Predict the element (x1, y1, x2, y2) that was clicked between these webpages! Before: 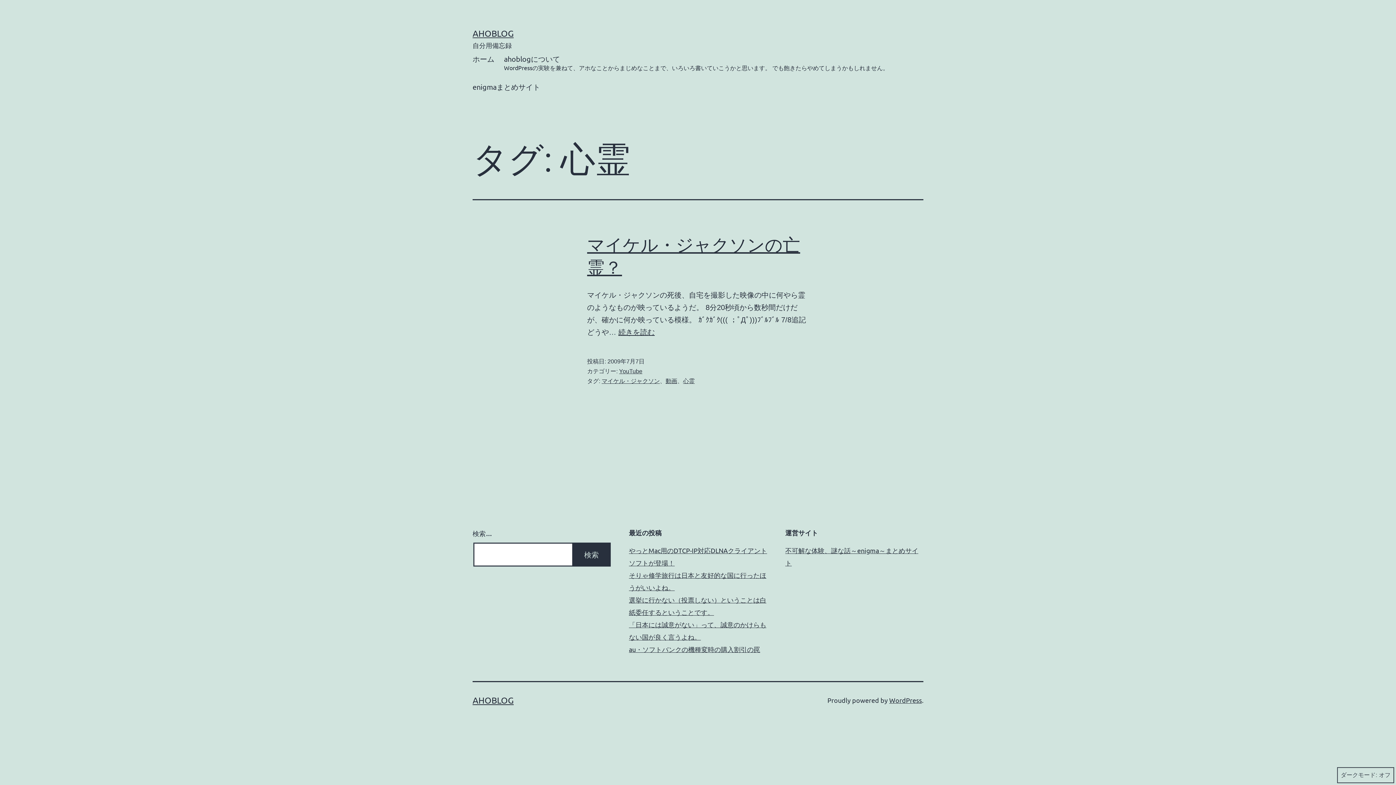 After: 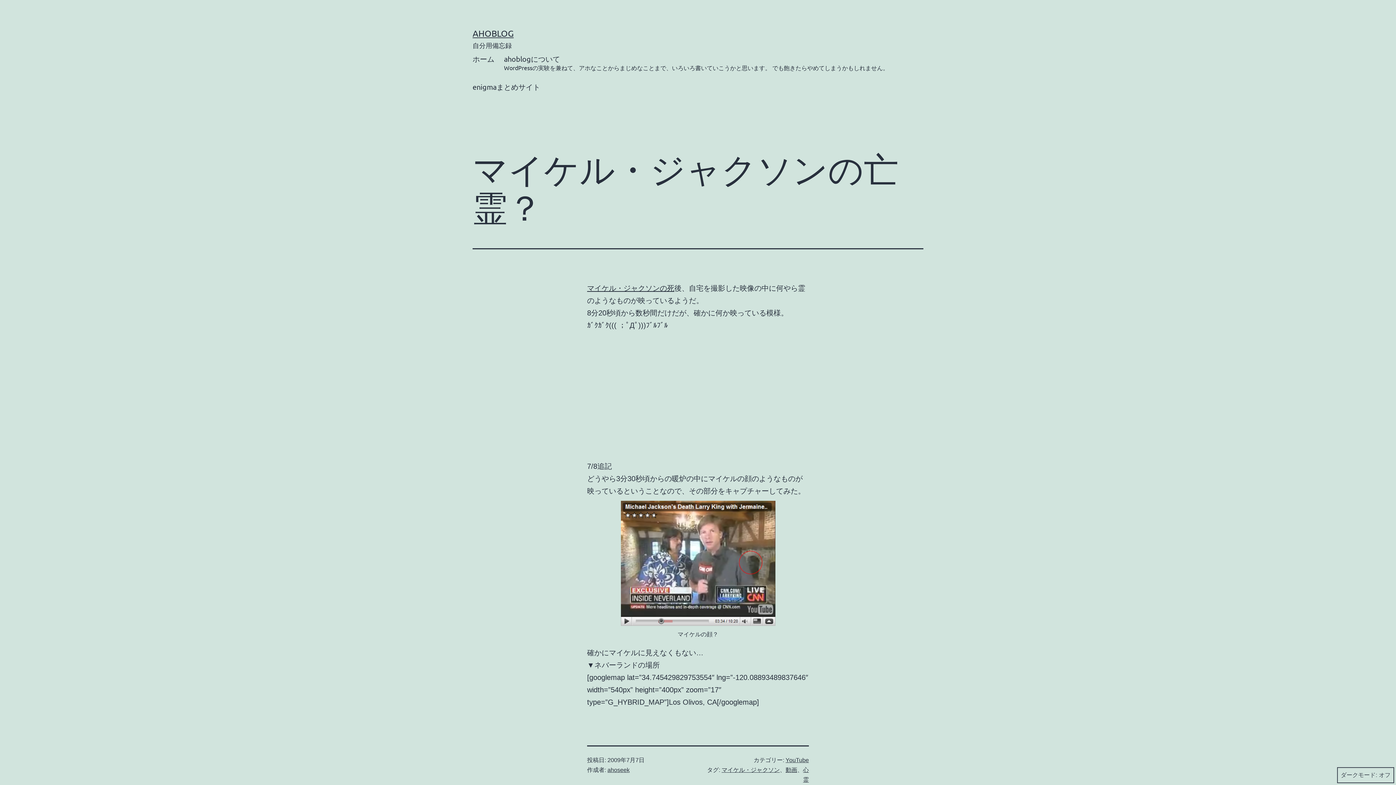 Action: label: 続きを読む
マイケル・ジャクソンの亡霊？ bbox: (618, 328, 654, 336)